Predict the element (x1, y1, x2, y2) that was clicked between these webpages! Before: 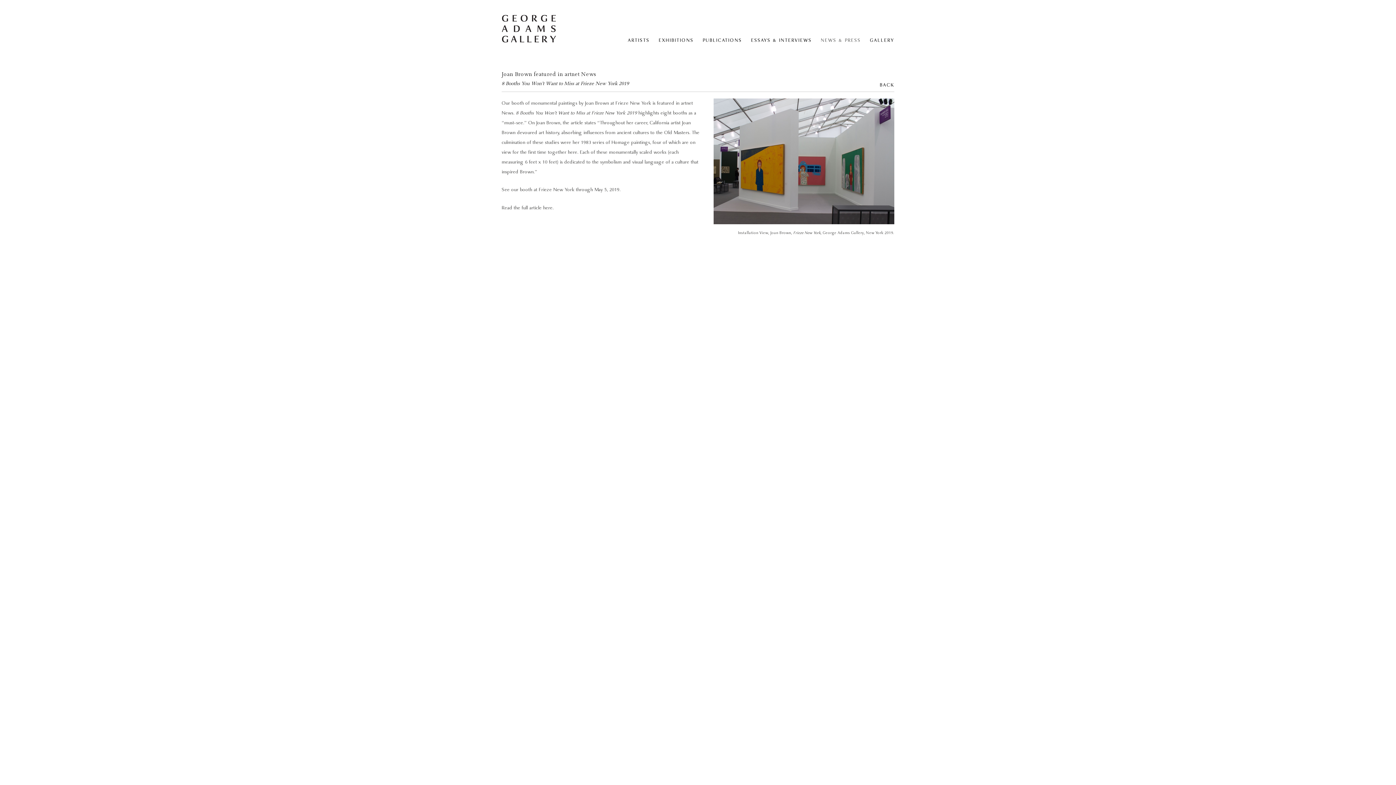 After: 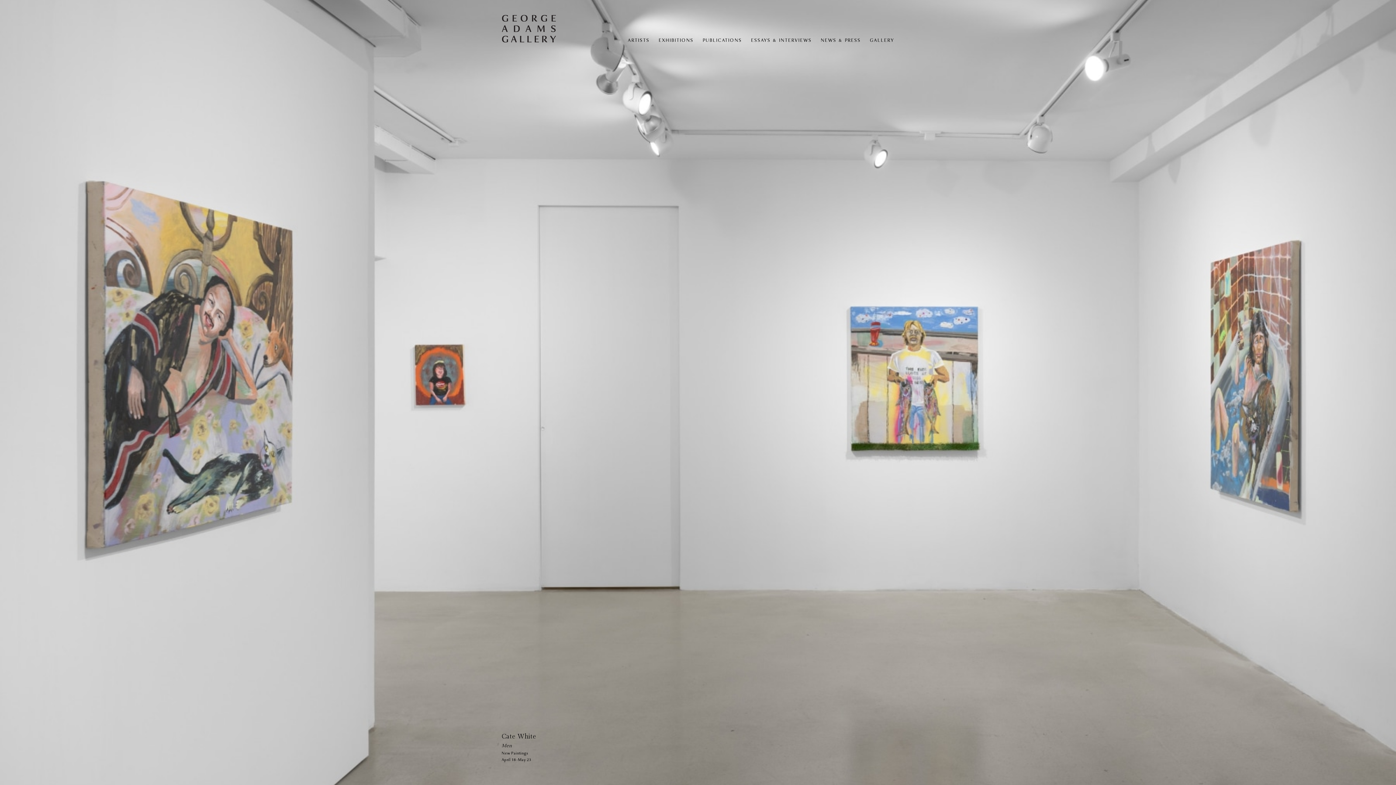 Action: label: BACK bbox: (880, 82, 894, 88)